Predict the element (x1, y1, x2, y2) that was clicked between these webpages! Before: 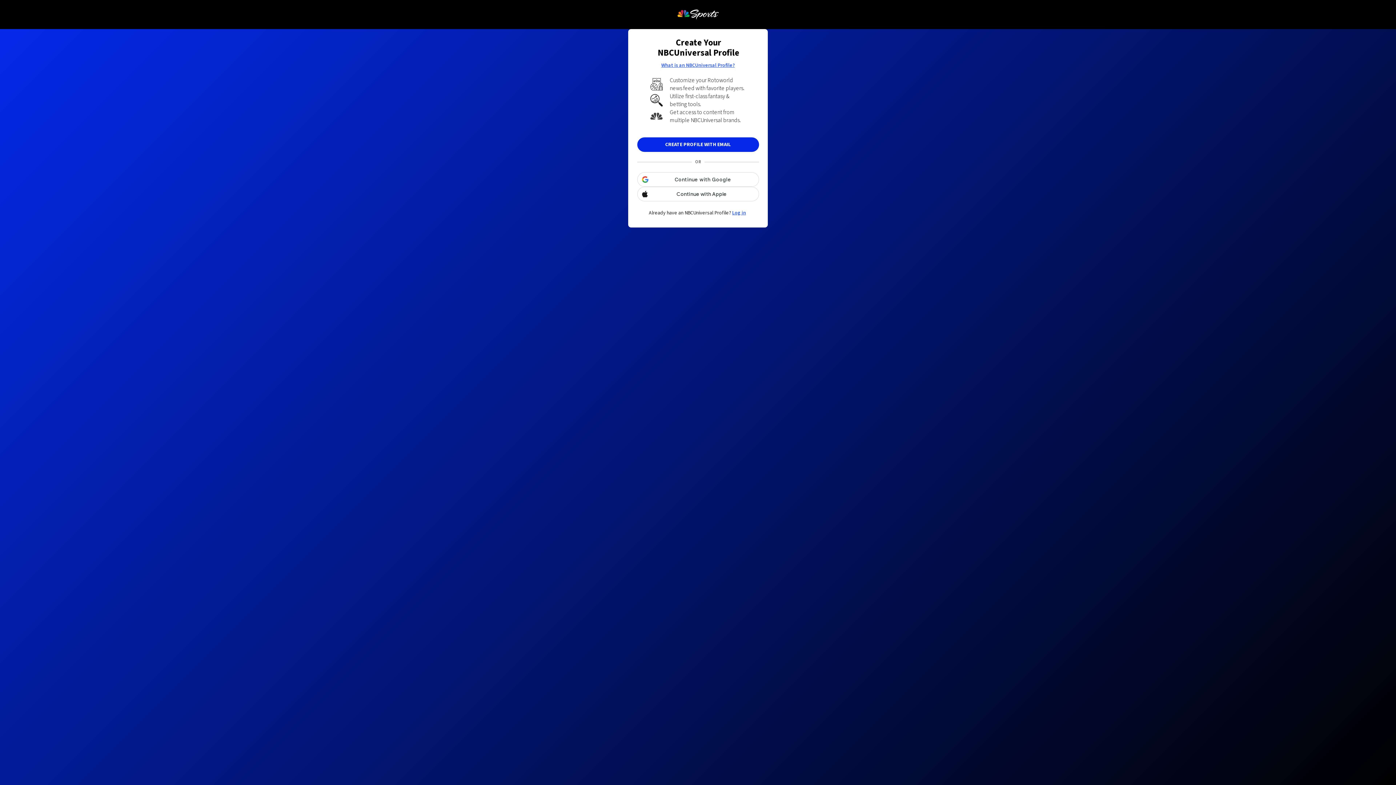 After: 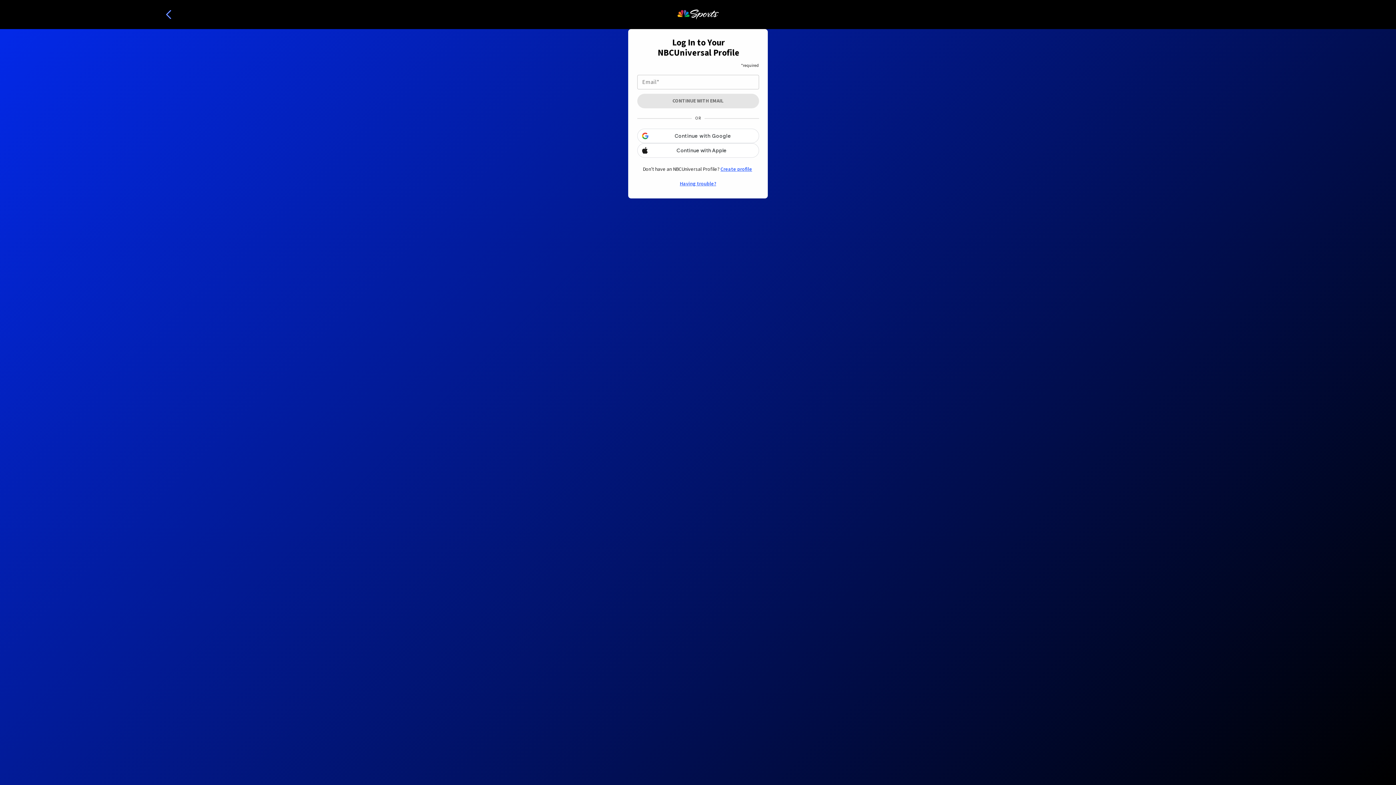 Action: label: Log in bbox: (731, 194, 746, 202)